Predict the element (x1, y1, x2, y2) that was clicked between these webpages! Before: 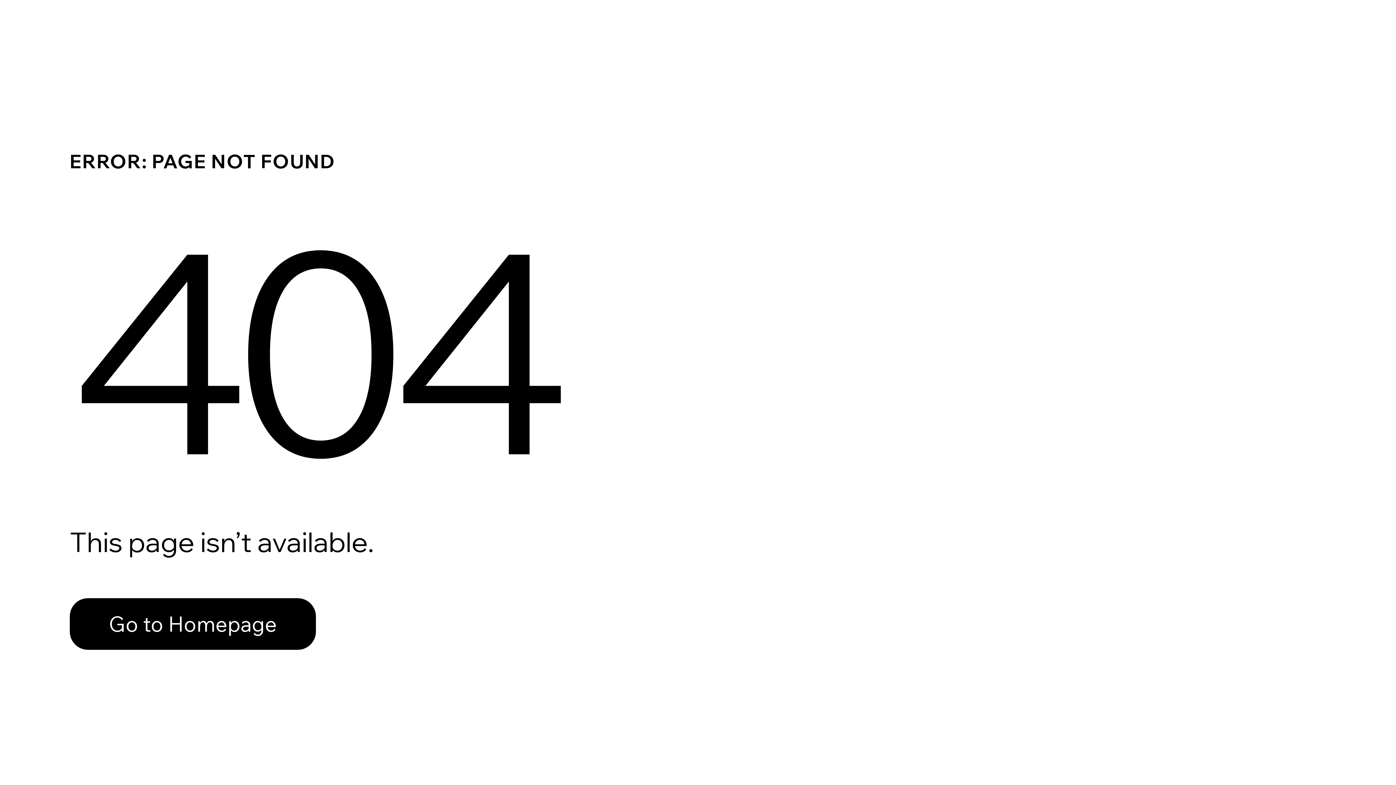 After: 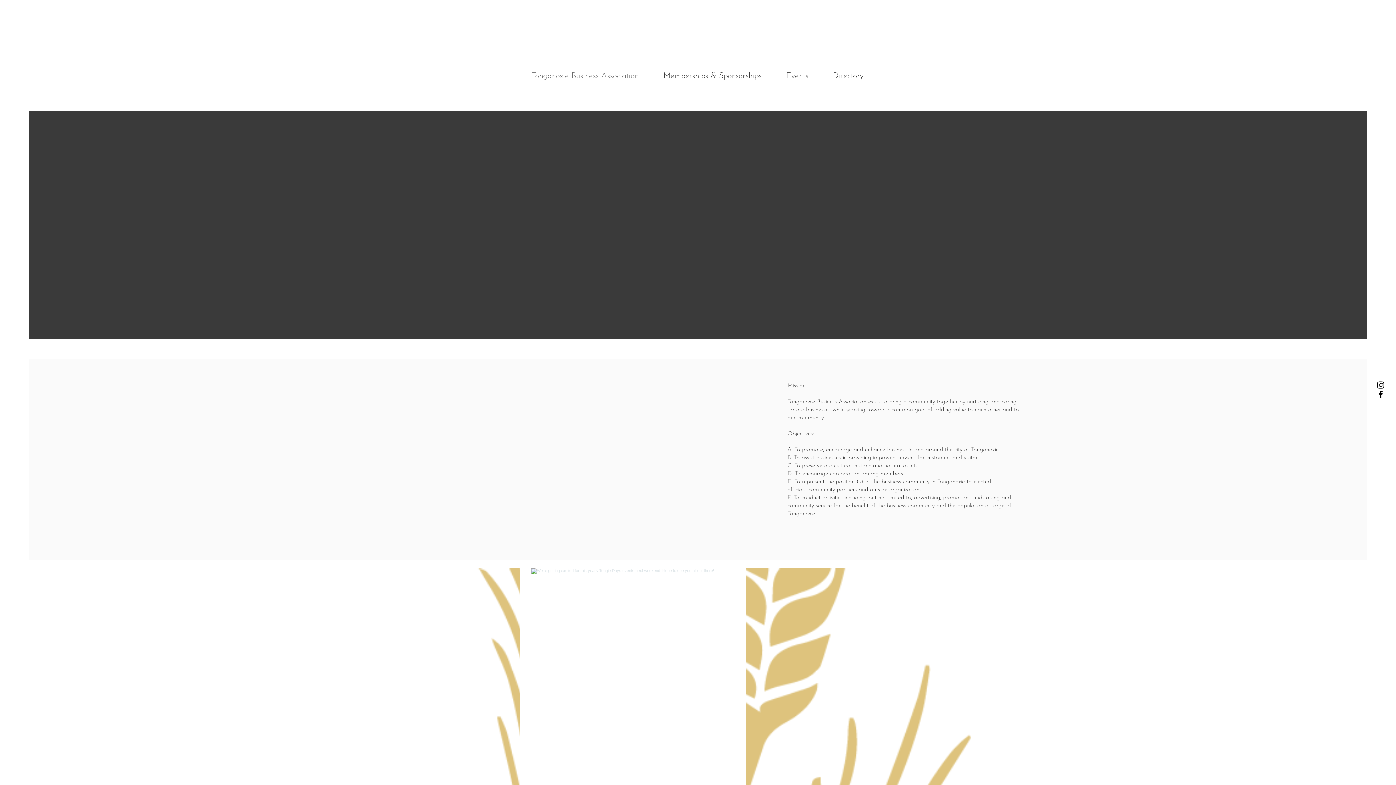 Action: bbox: (69, 598, 316, 650) label: Go to Homepage